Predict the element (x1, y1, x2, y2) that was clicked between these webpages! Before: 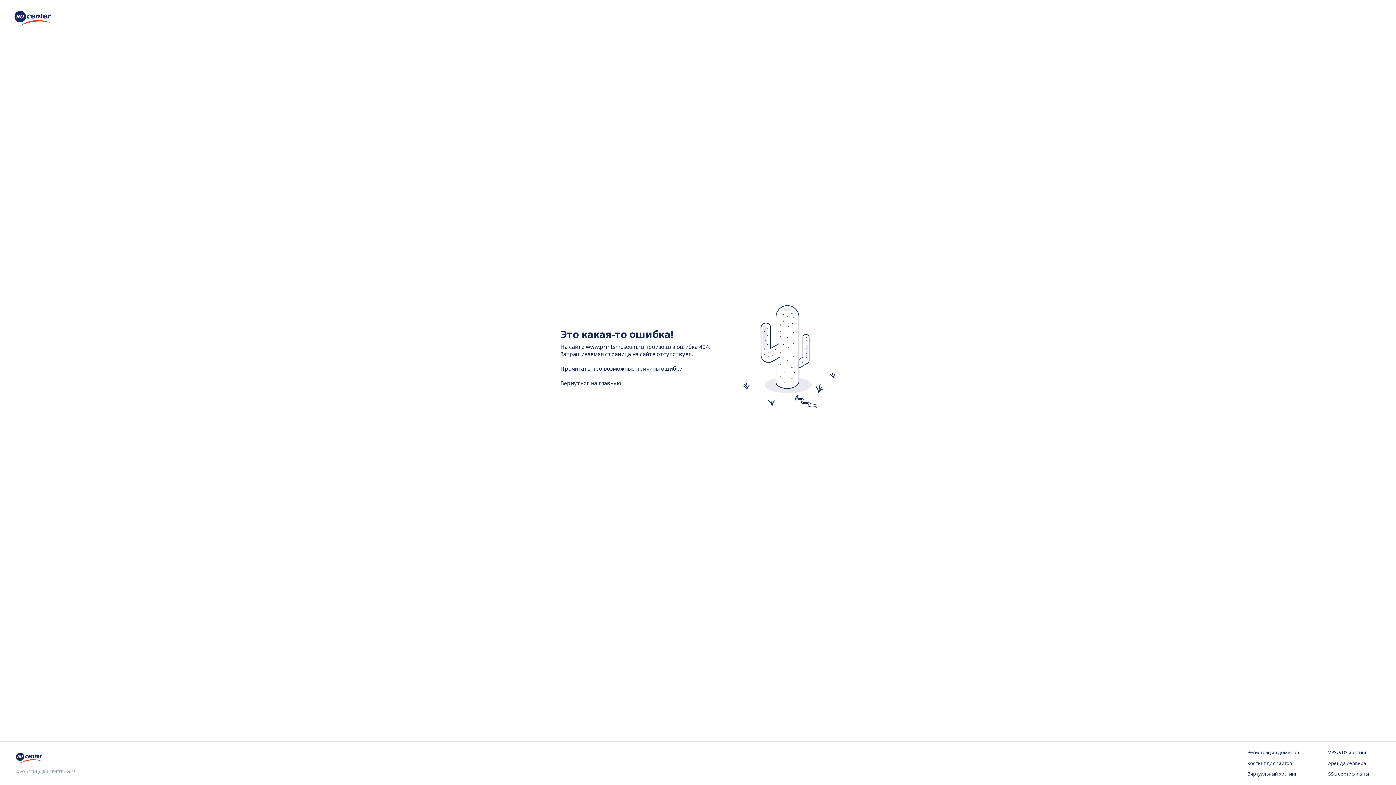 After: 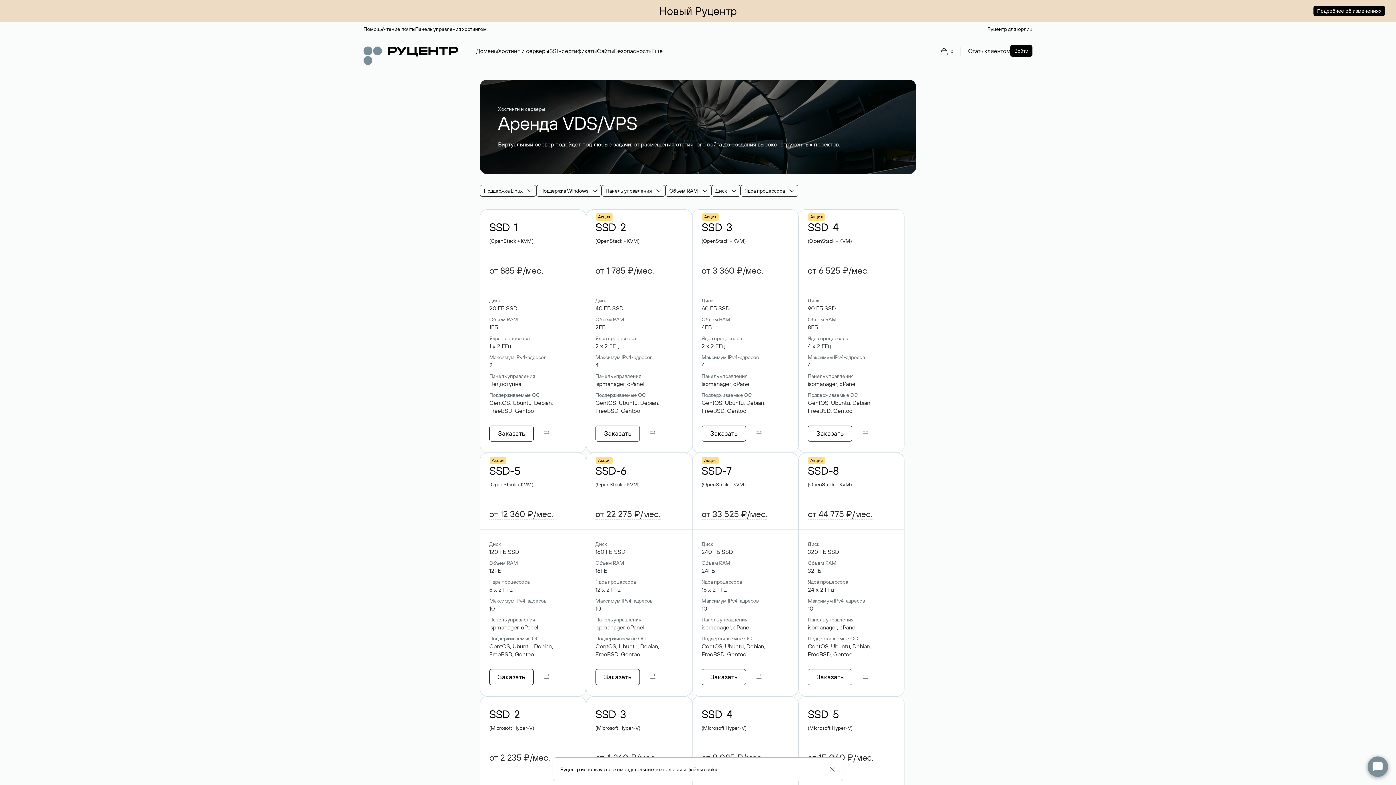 Action: label: VPS/VDS хостинг bbox: (1328, 749, 1380, 756)